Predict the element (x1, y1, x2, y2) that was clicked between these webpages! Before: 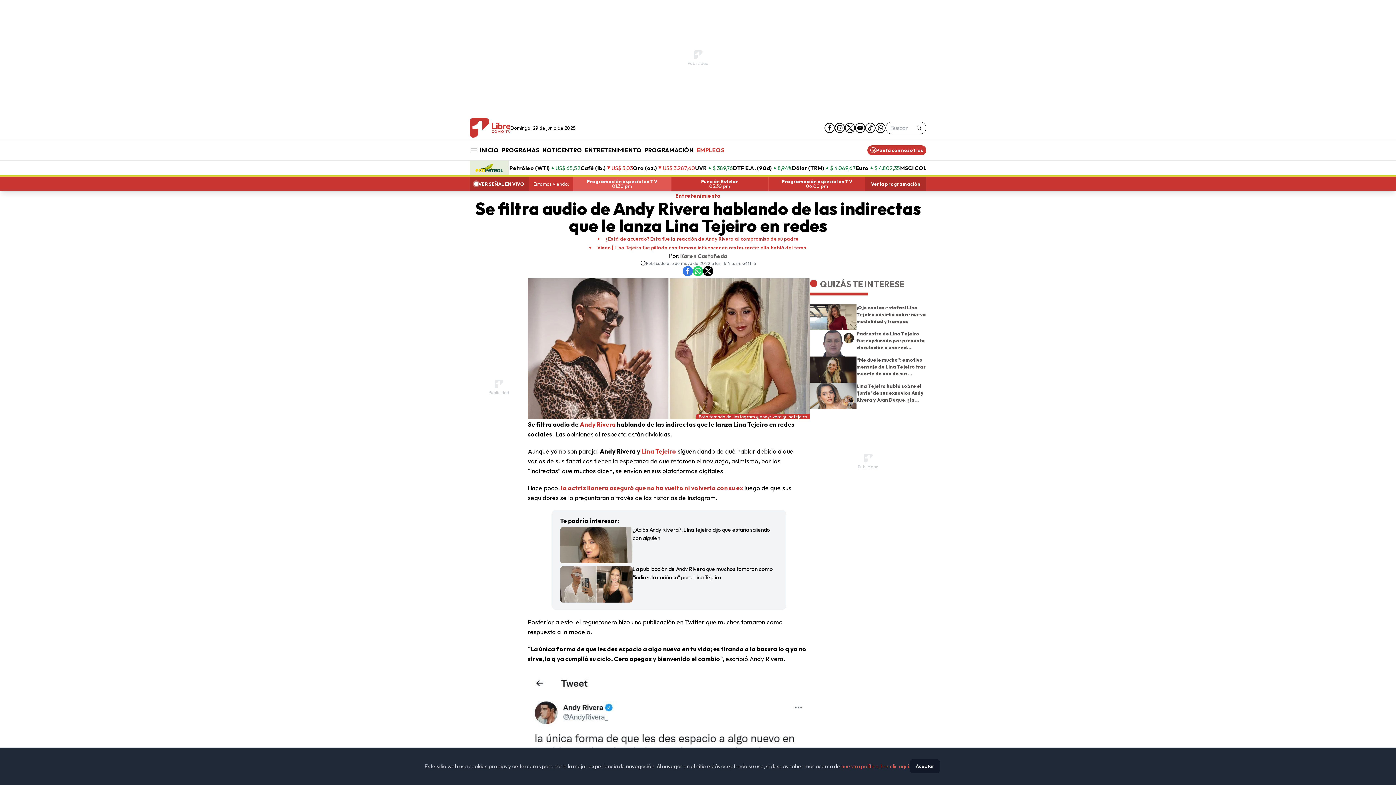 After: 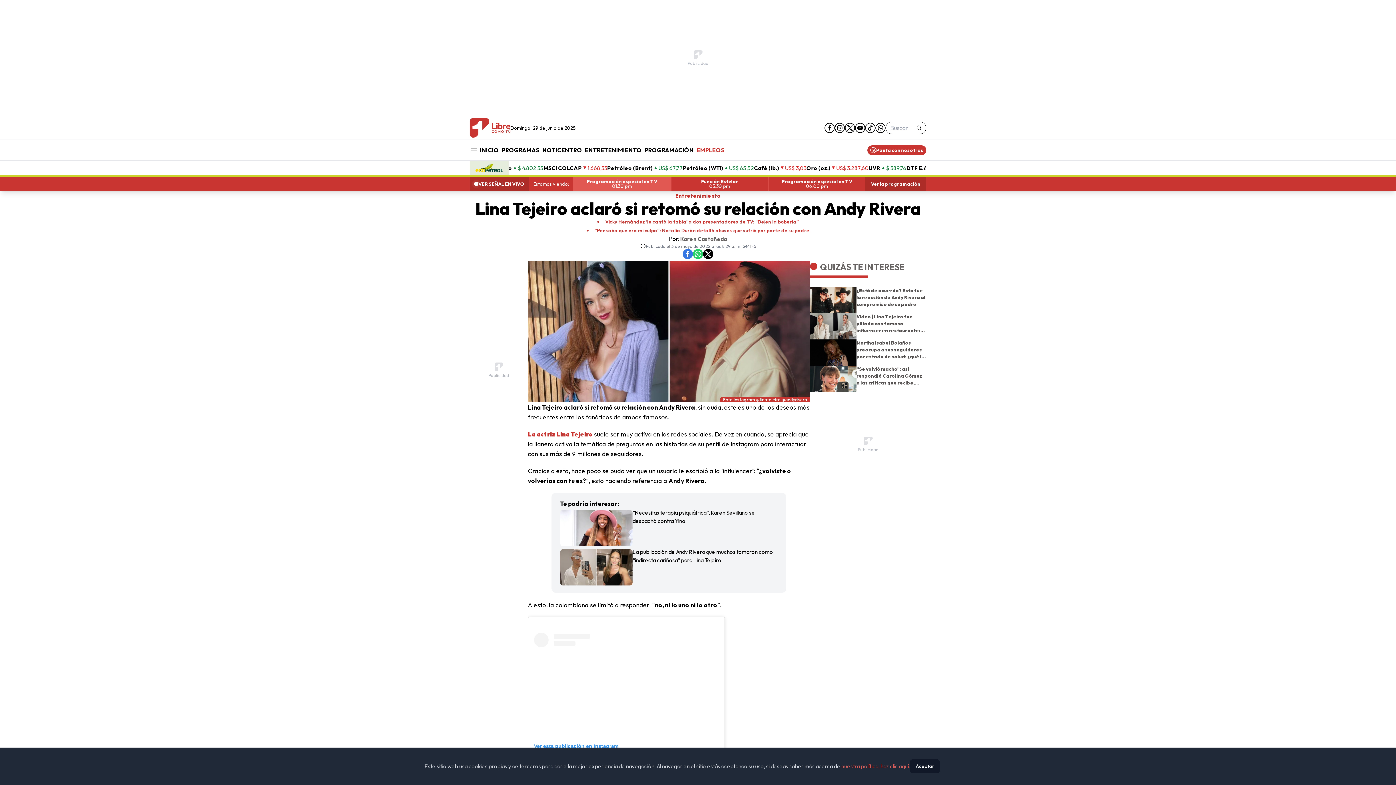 Action: label: la actriz llanera aseguró que no ha vuelto ni volvería con su ex bbox: (561, 484, 743, 492)